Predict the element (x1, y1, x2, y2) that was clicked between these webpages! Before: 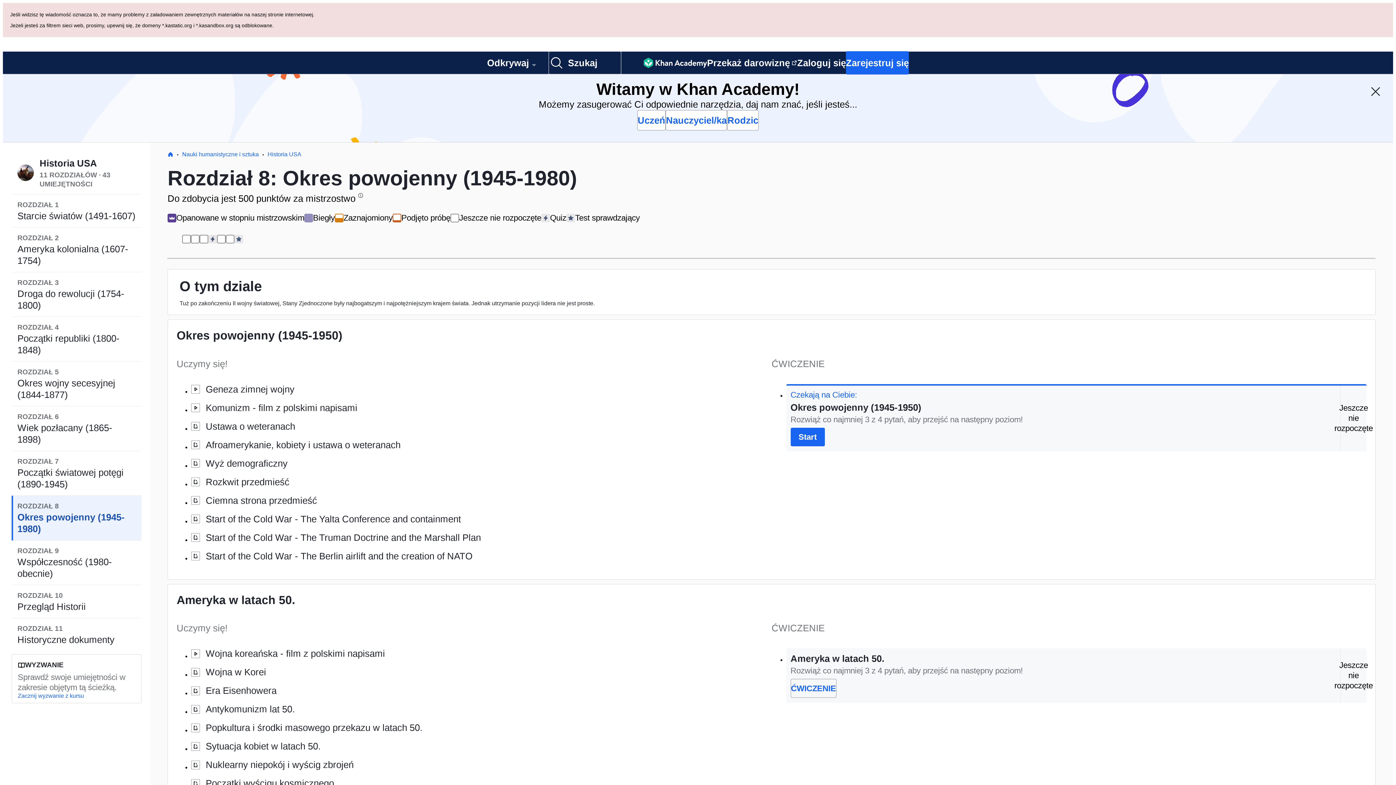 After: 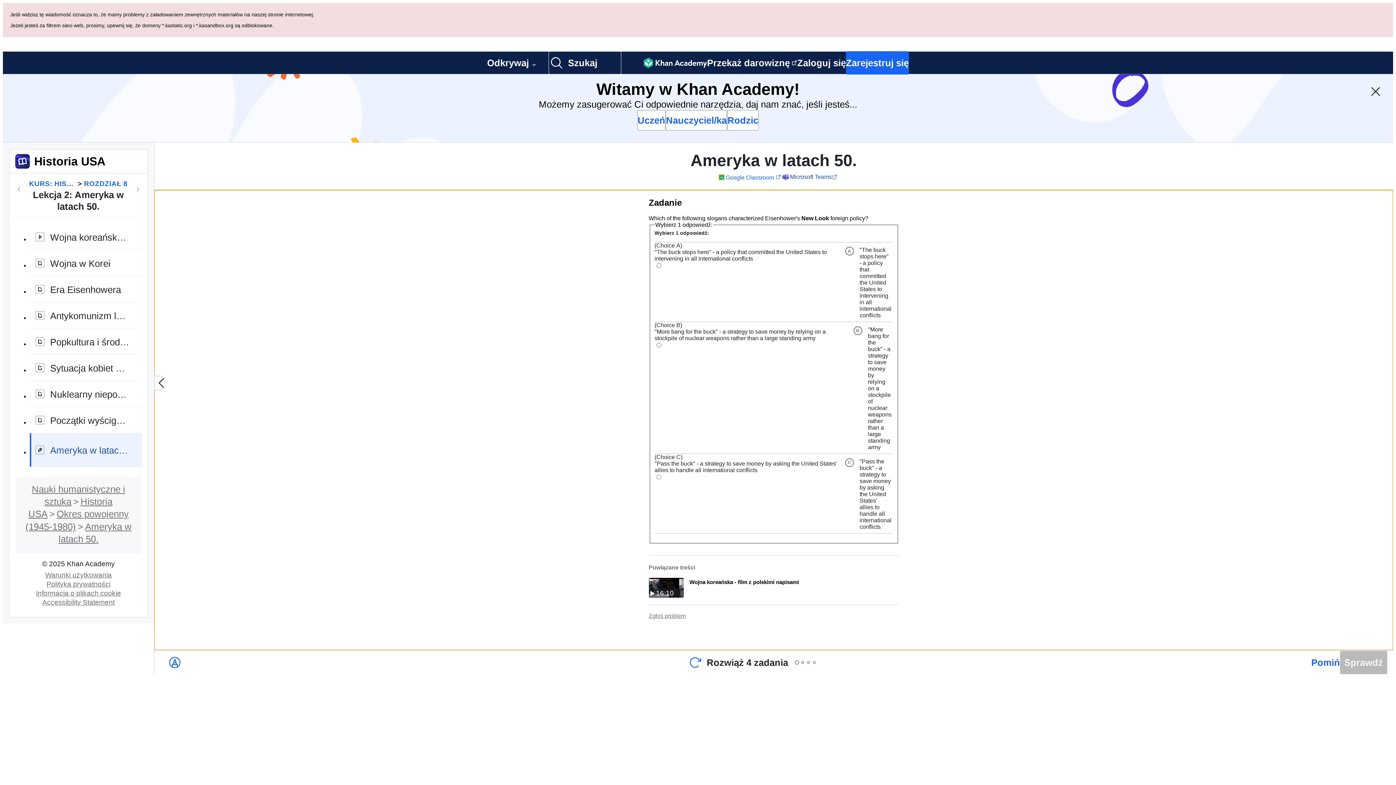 Action: bbox: (190, 166, 199, 175) label: Ameryka w latach 50.